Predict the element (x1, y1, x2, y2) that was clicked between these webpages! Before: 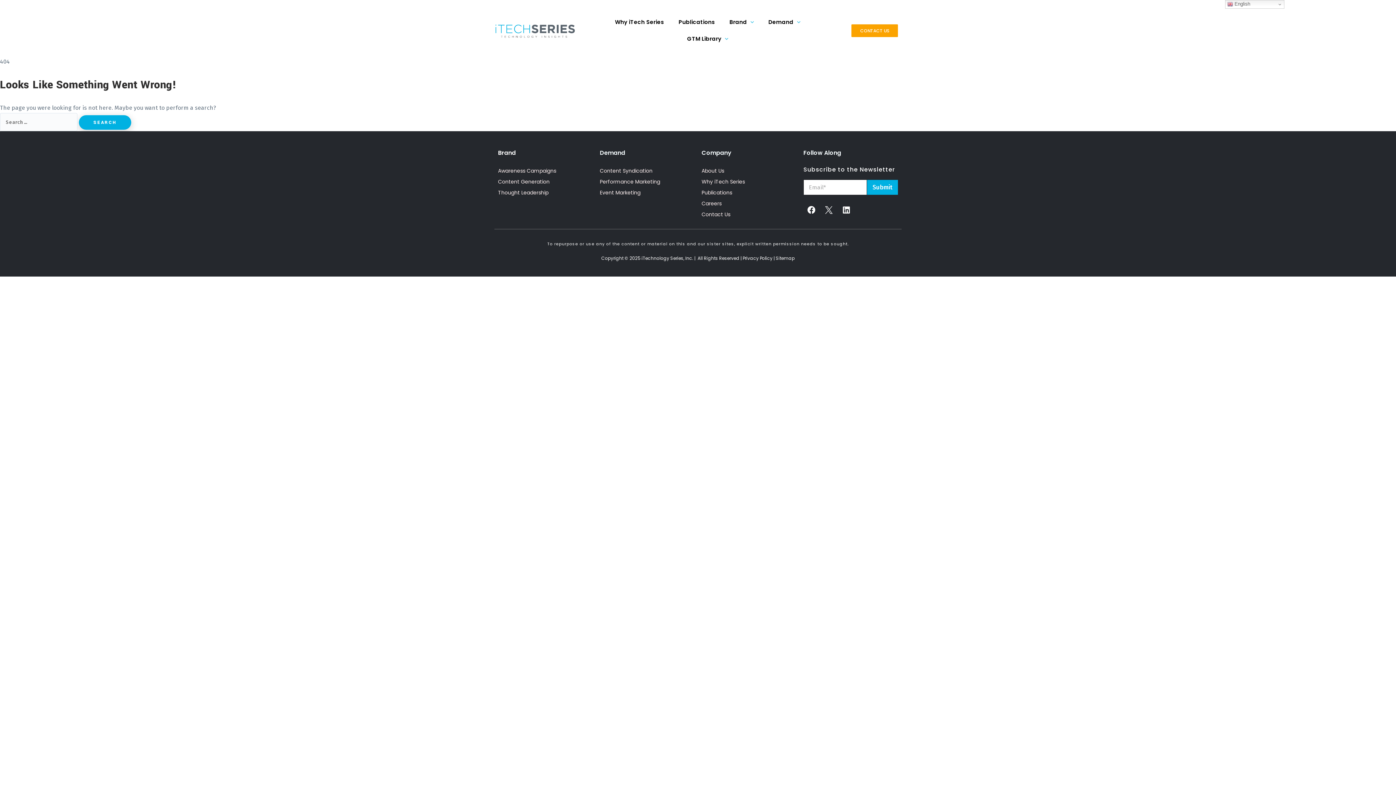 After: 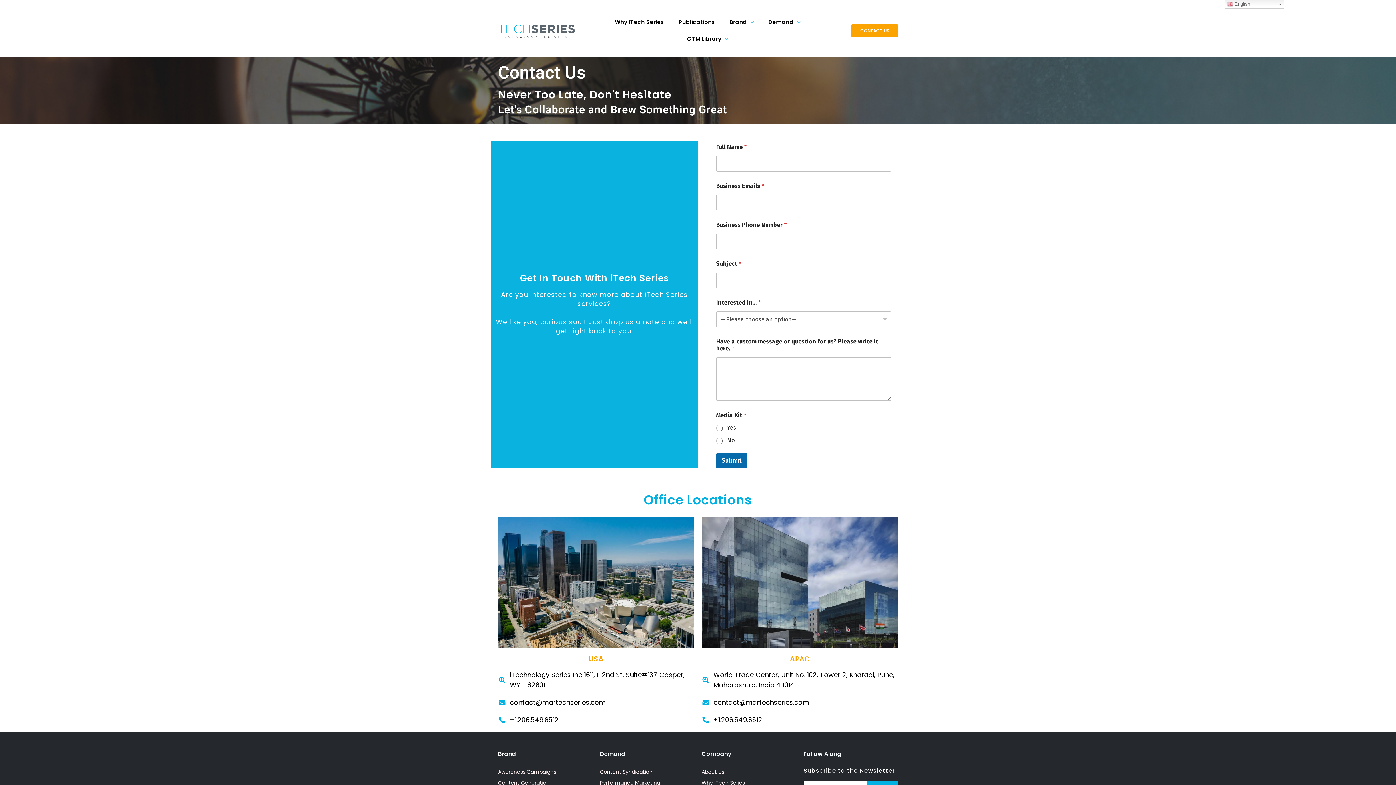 Action: label: Contact Us bbox: (701, 209, 796, 220)